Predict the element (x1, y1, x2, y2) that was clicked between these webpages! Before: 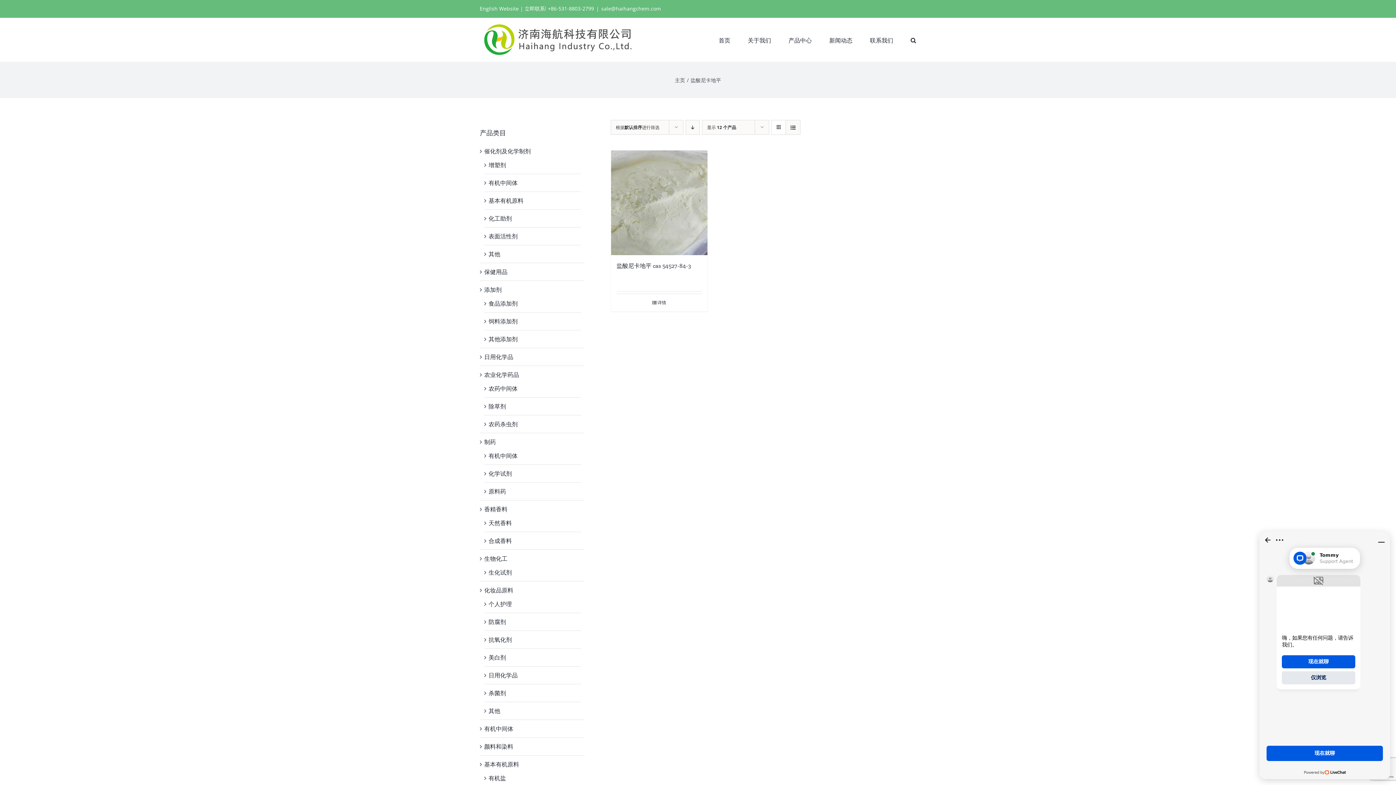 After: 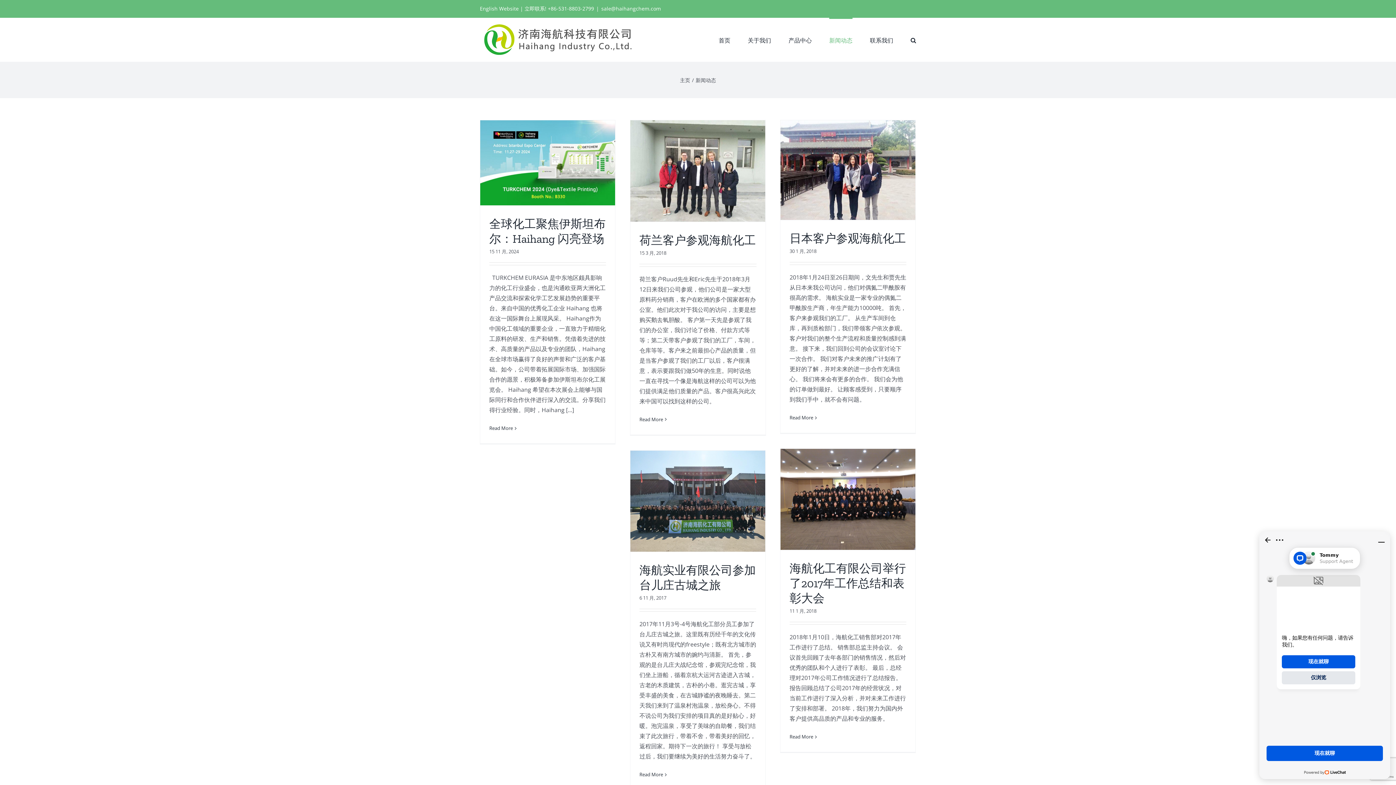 Action: bbox: (829, 17, 852, 61) label: 新闻动态